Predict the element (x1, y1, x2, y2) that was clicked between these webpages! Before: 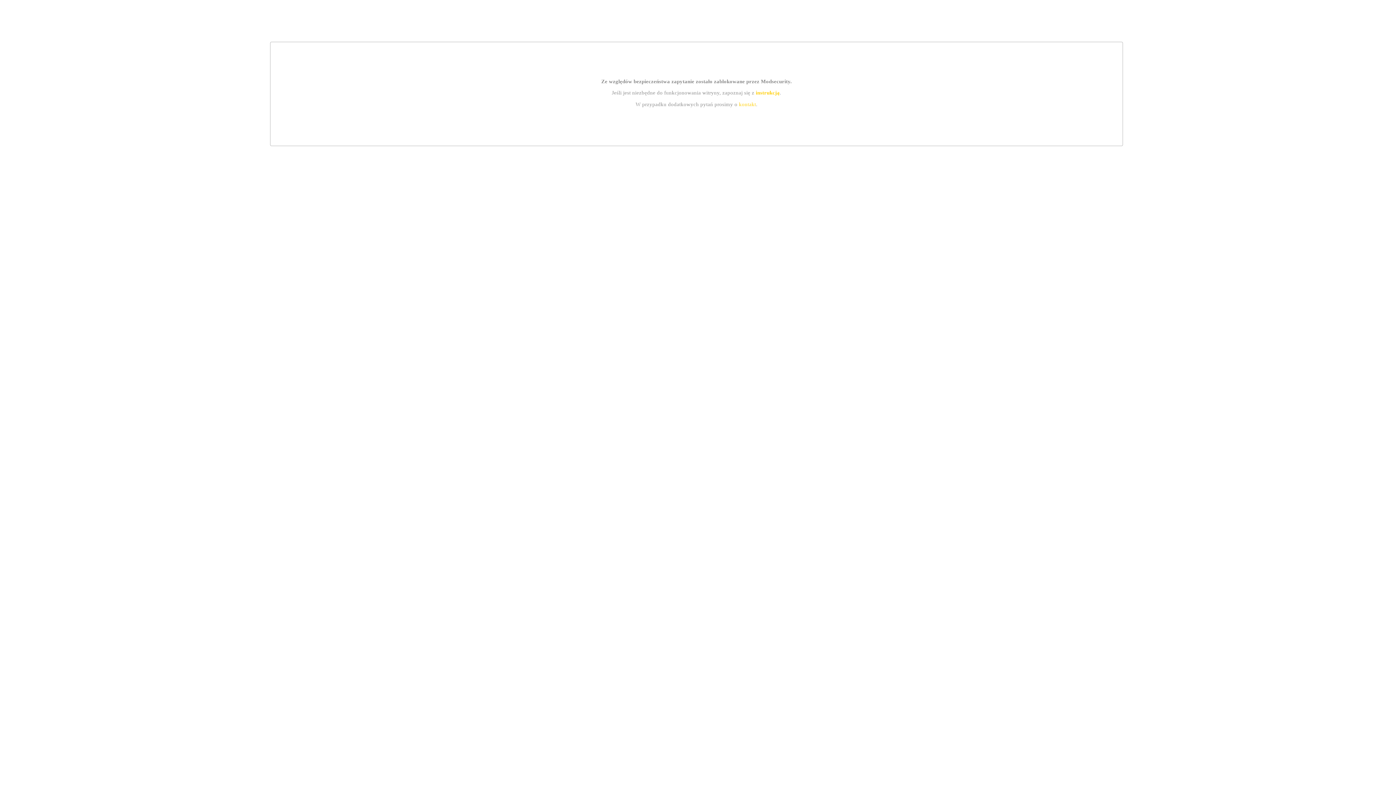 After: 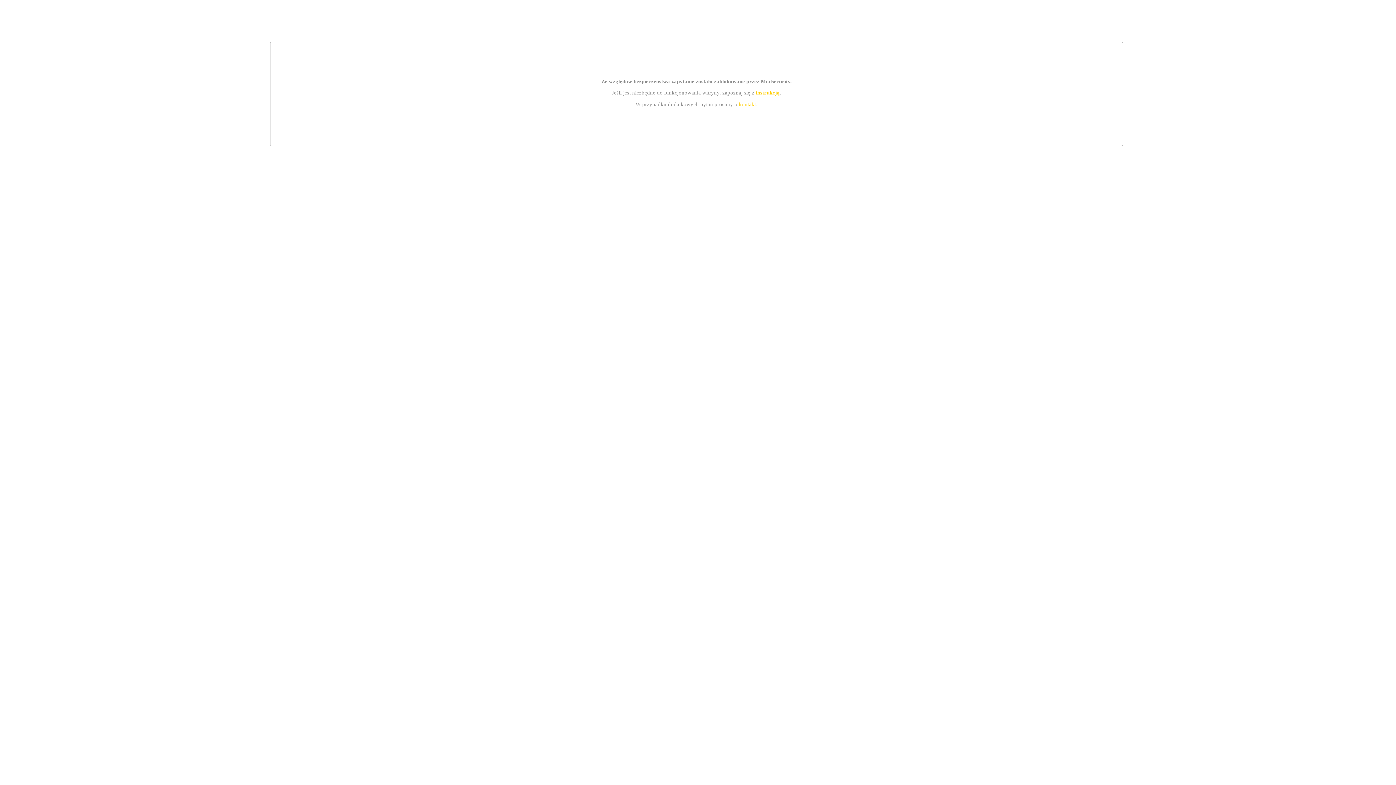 Action: label: kontakt bbox: (739, 101, 756, 107)